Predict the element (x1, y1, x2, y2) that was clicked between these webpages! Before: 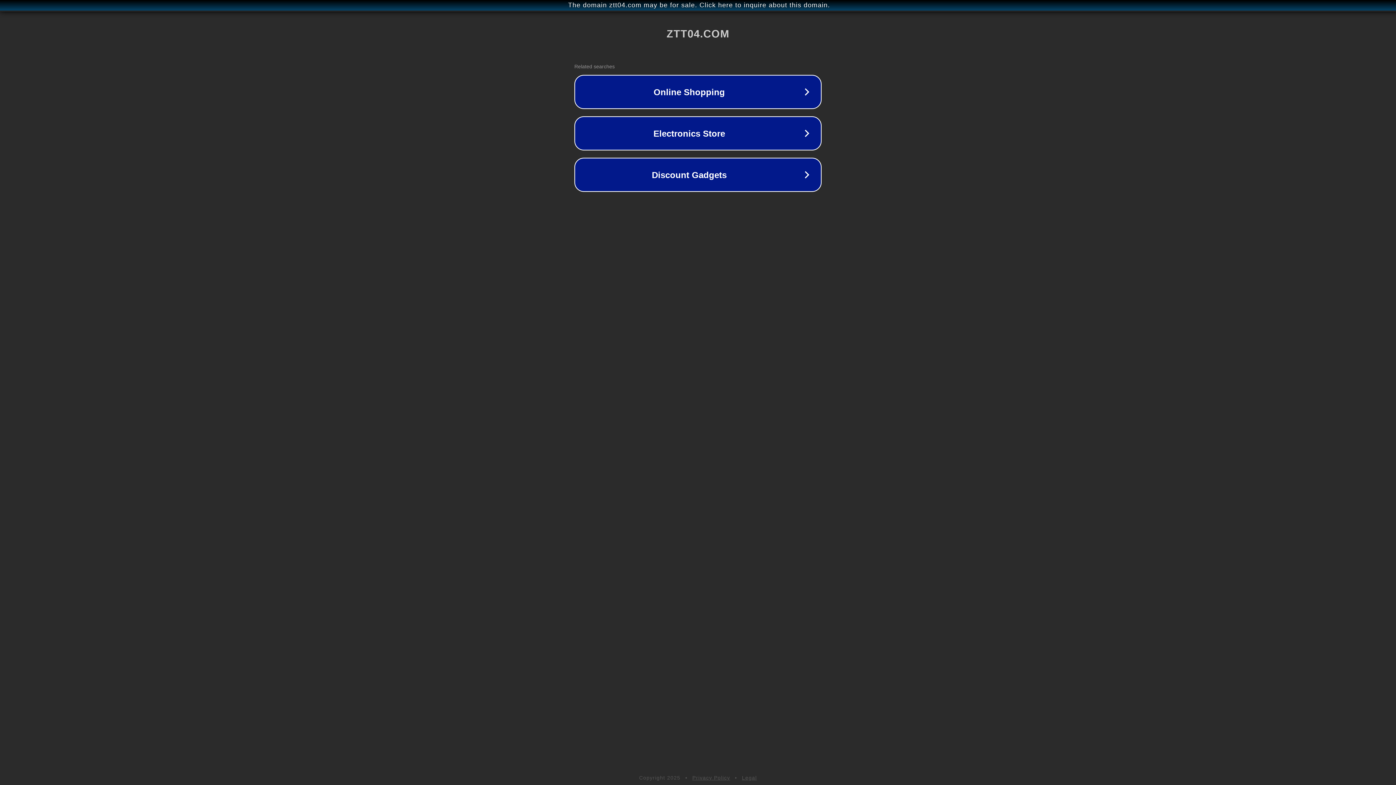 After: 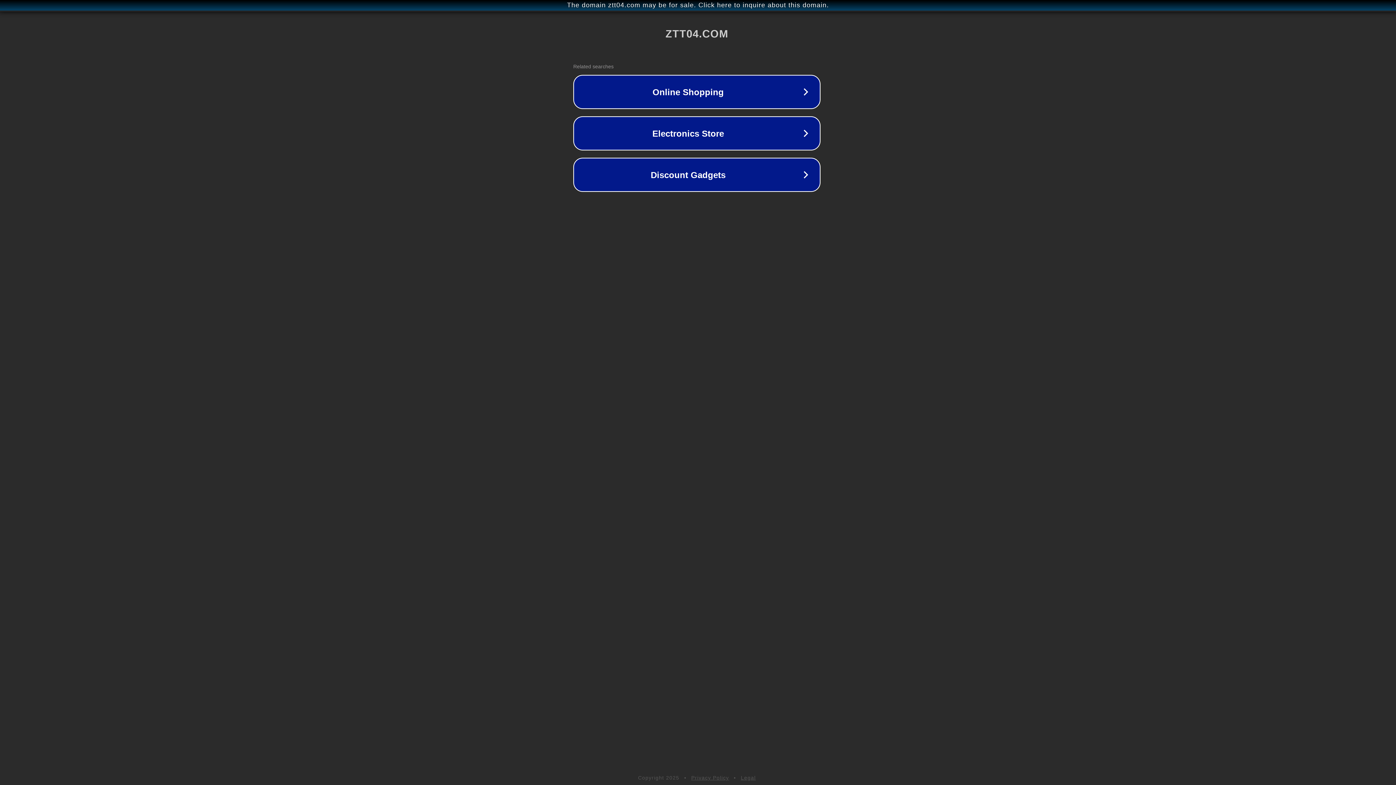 Action: label: The domain ztt04.com may be for sale. Click here to inquire about this domain. bbox: (1, 1, 1397, 9)